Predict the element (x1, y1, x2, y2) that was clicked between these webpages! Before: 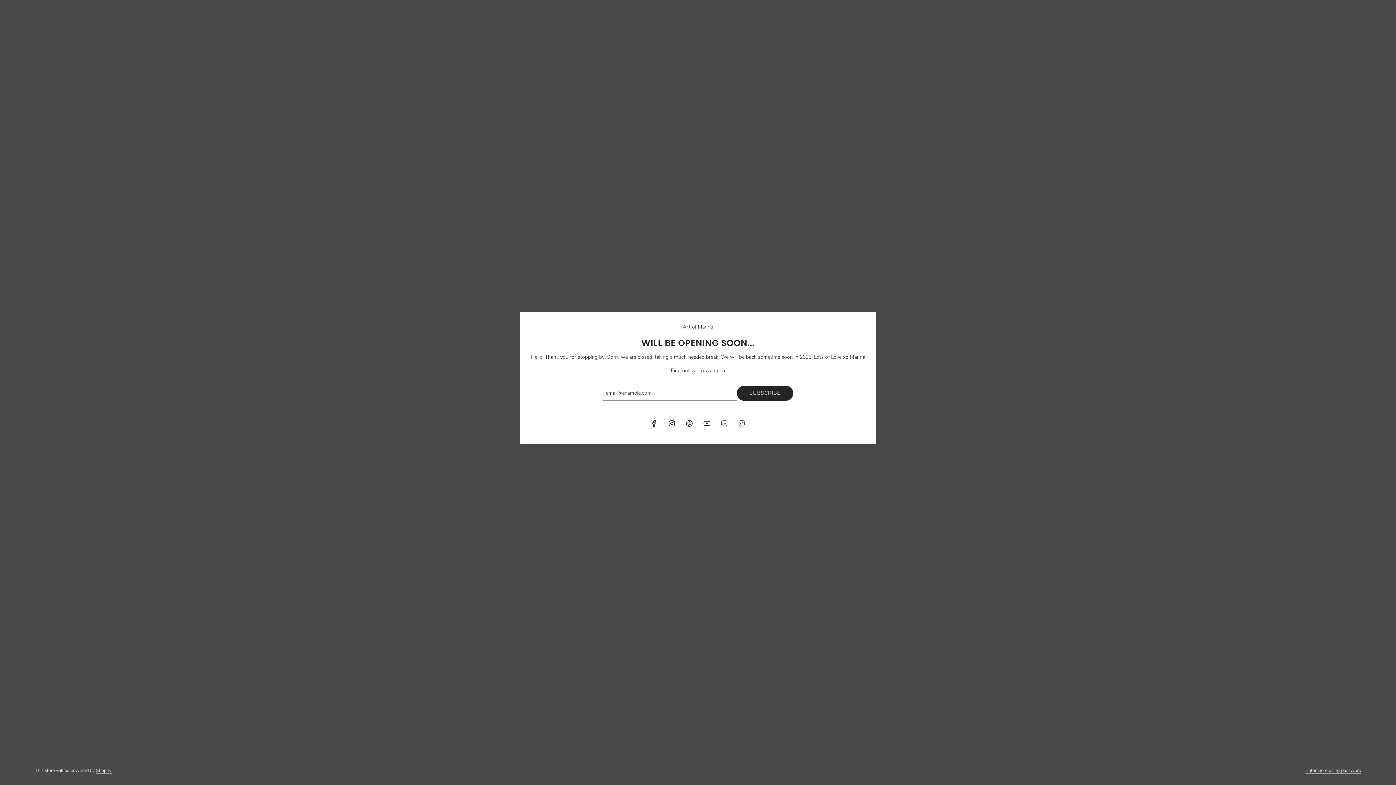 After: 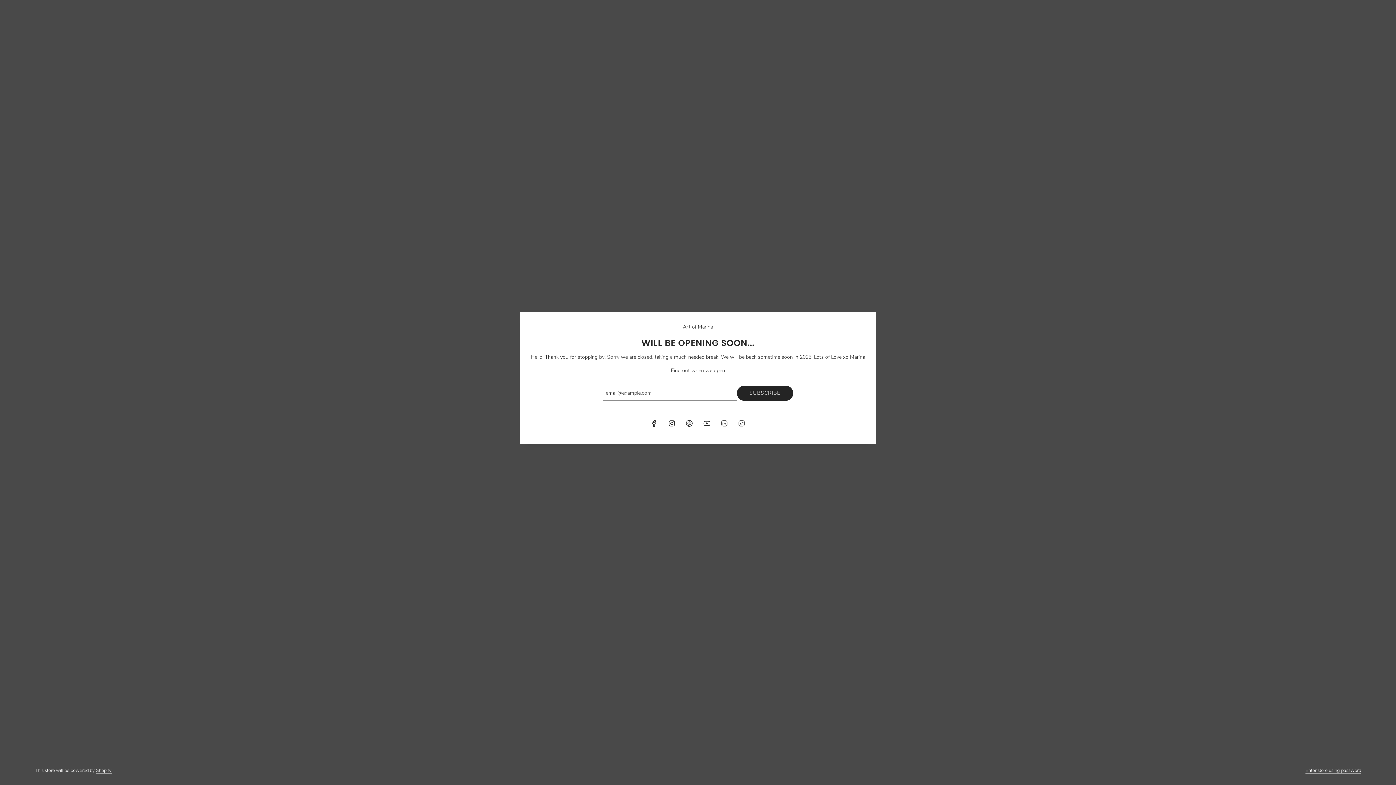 Action: label: Facebook bbox: (646, 415, 662, 431)